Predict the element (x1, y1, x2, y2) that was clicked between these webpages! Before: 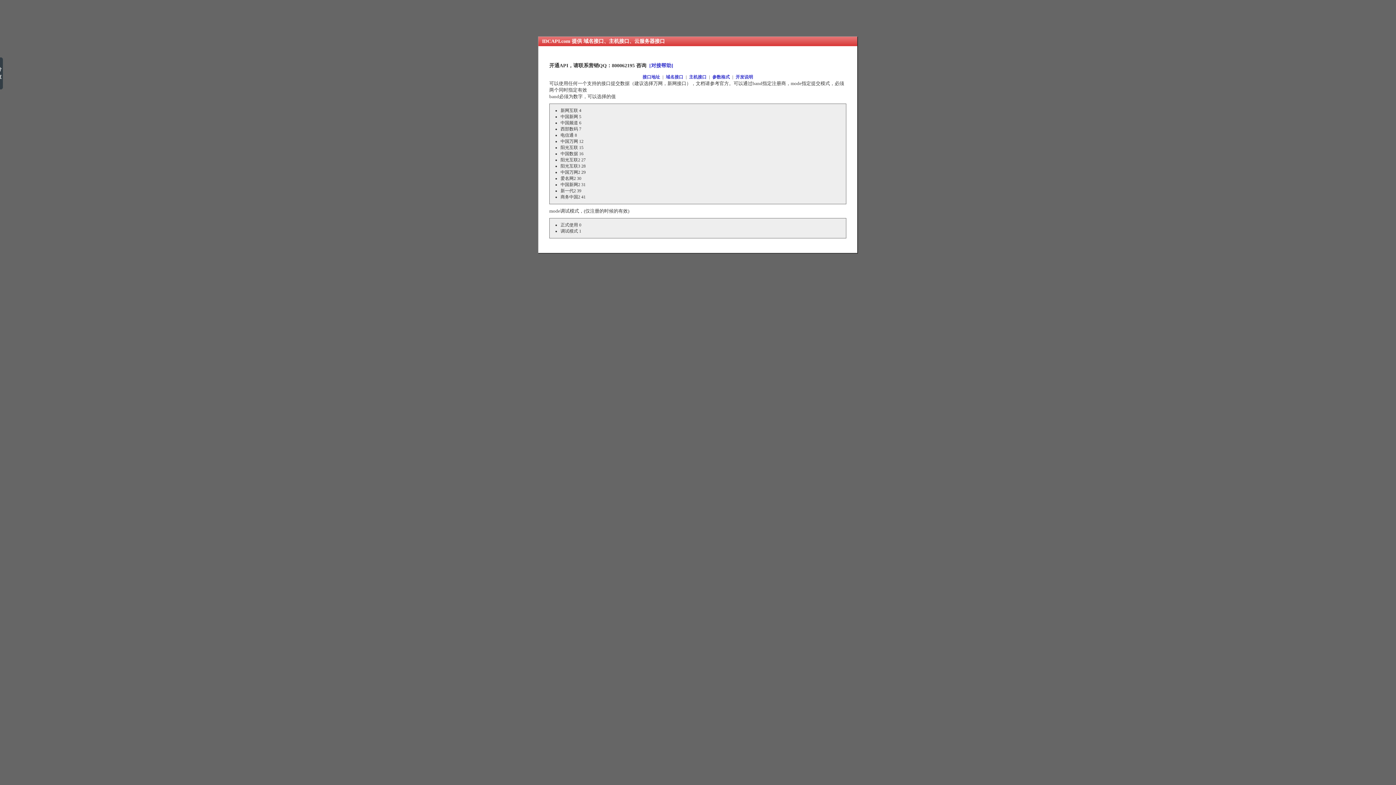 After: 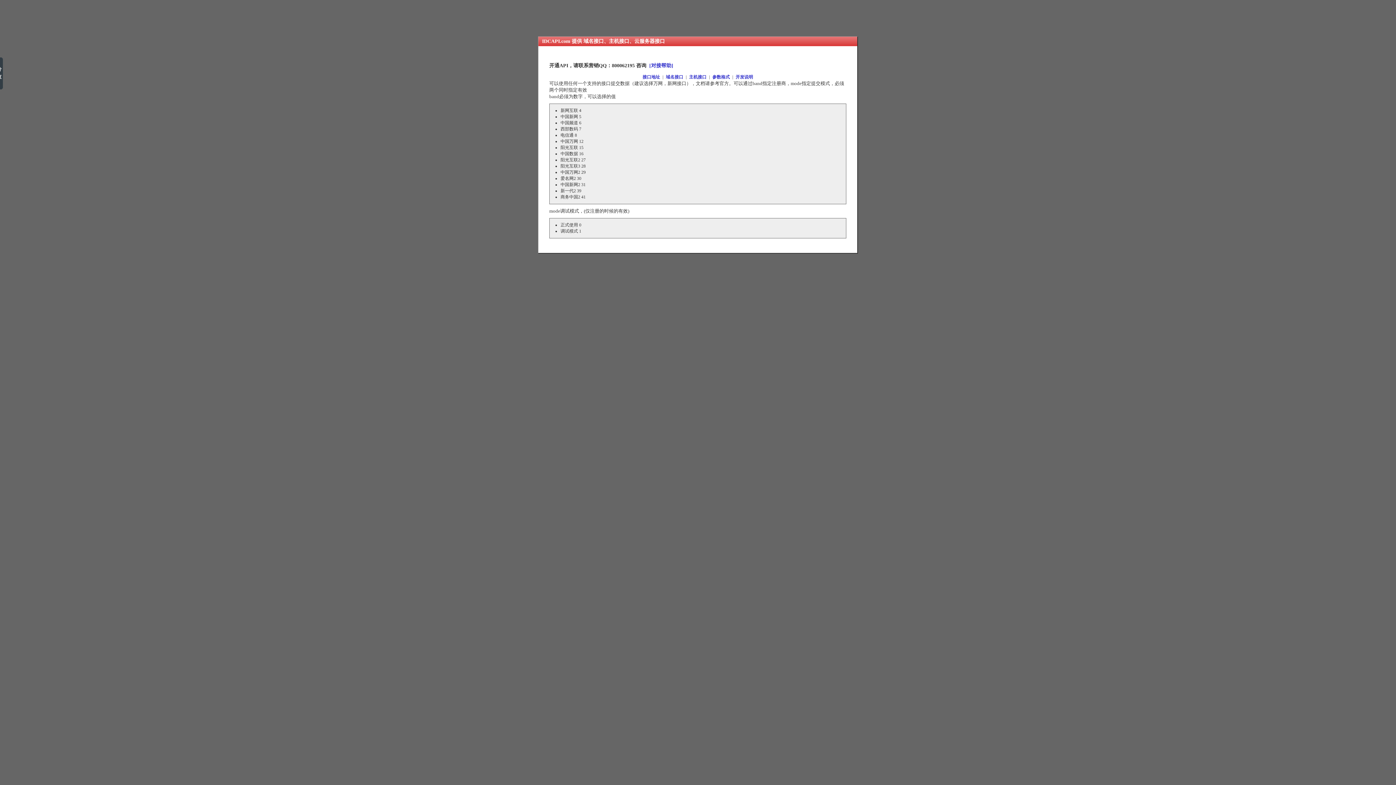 Action: label: 开发说明 bbox: (734, 74, 754, 79)